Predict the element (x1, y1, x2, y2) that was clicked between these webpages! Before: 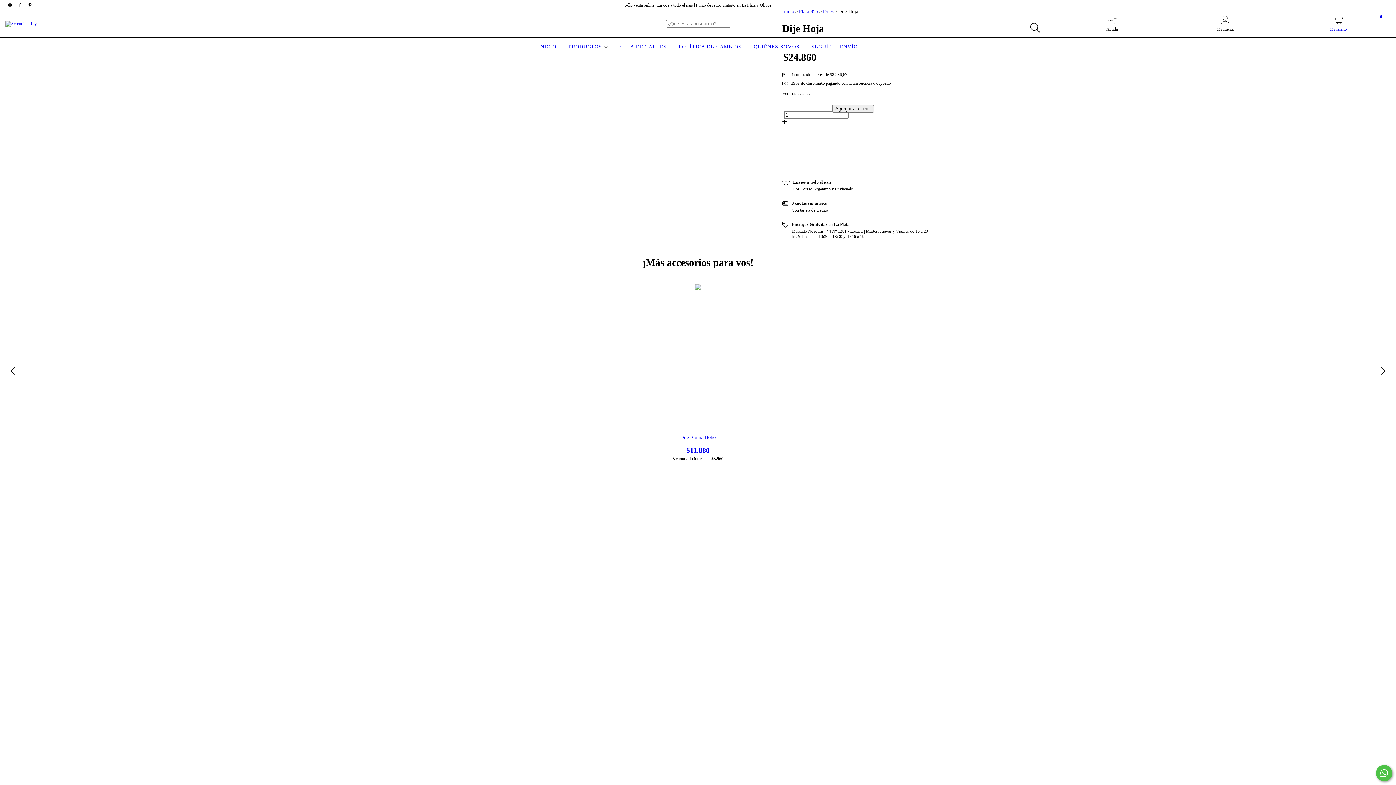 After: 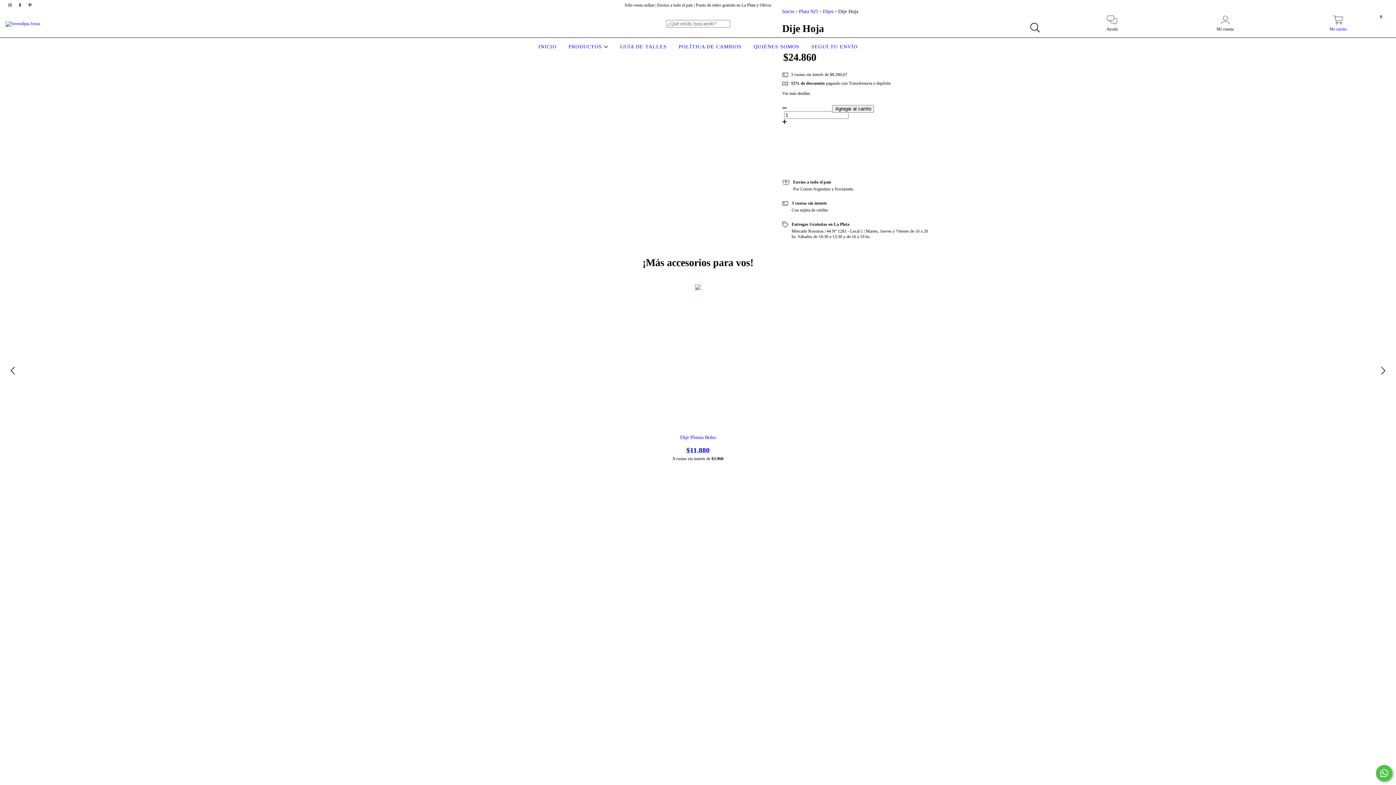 Action: label: Ver más detalles bbox: (776, 91, 934, 96)